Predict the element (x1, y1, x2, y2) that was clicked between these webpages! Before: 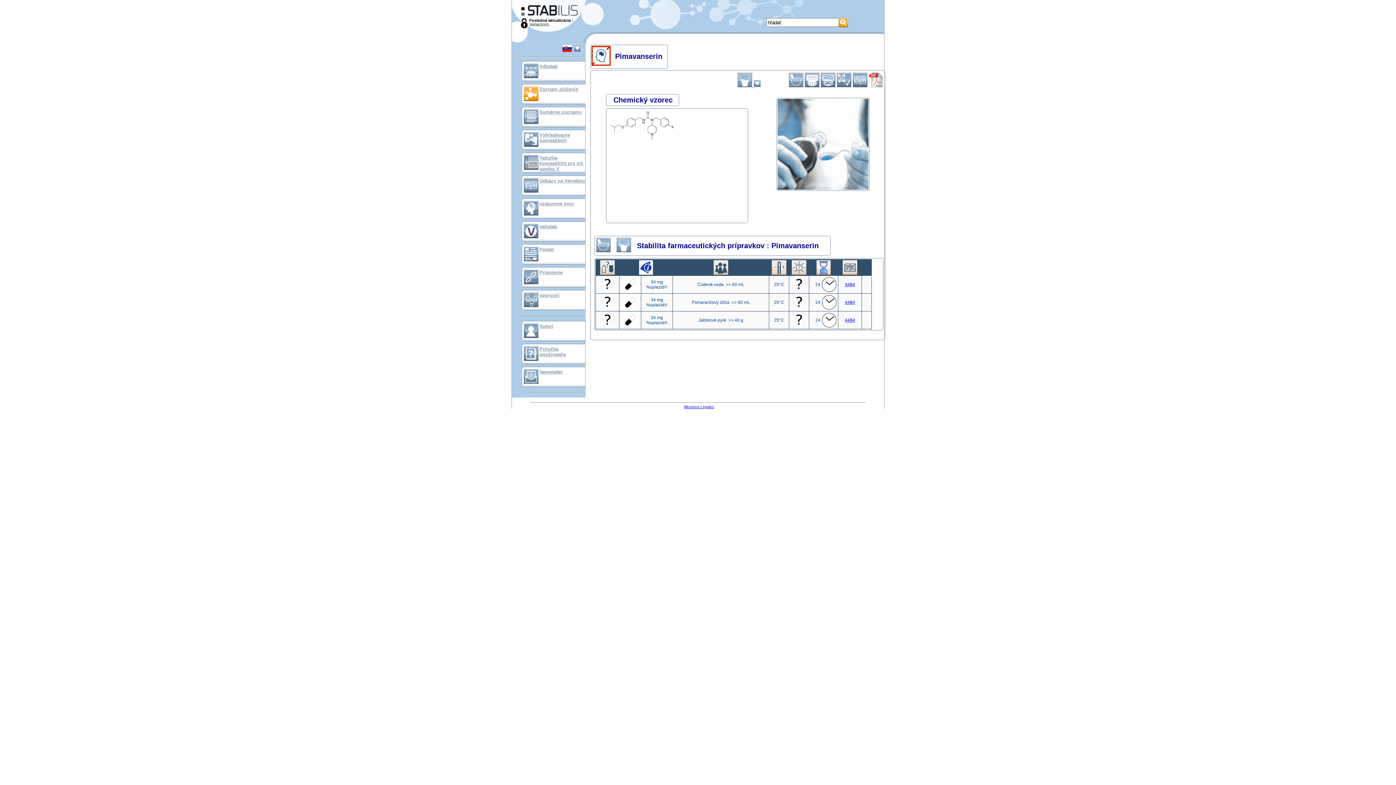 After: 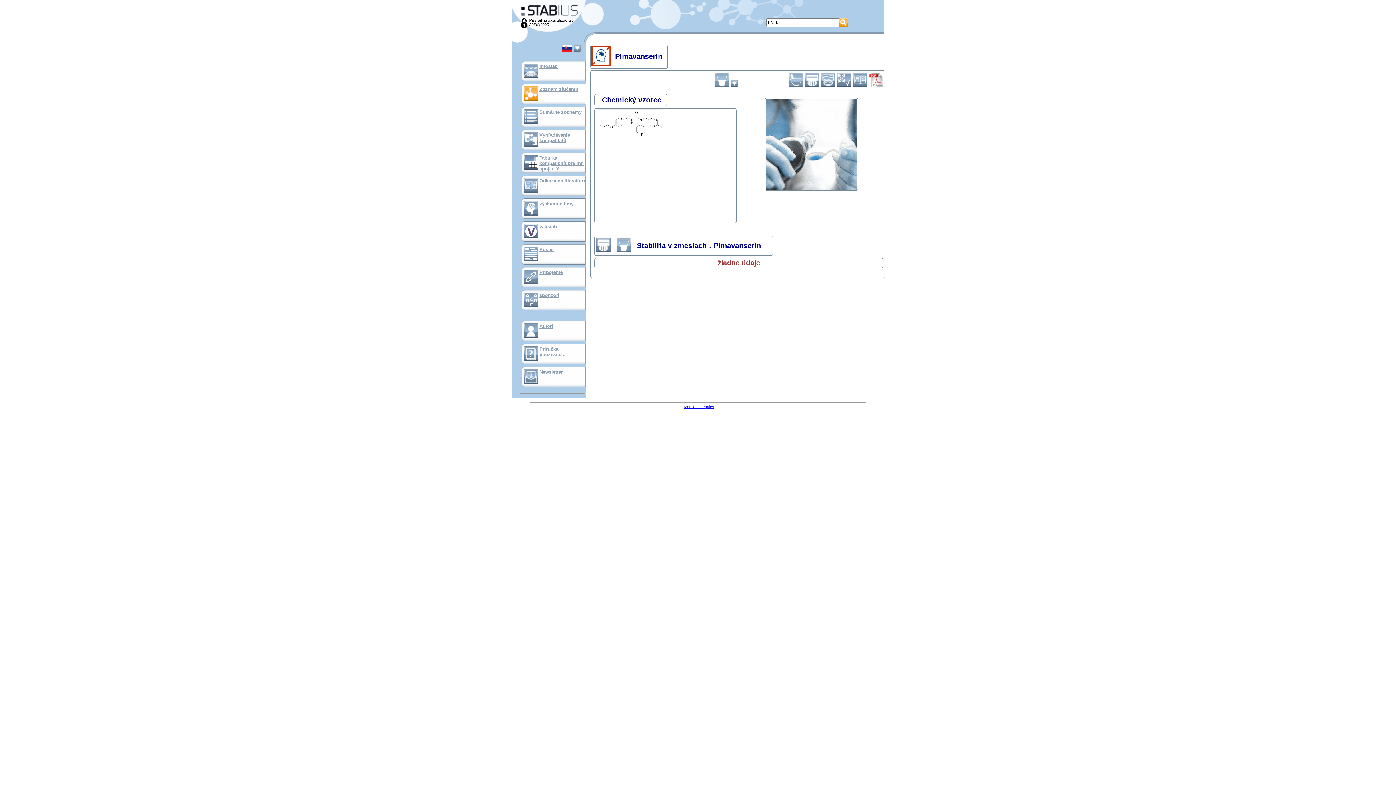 Action: bbox: (804, 82, 819, 88)